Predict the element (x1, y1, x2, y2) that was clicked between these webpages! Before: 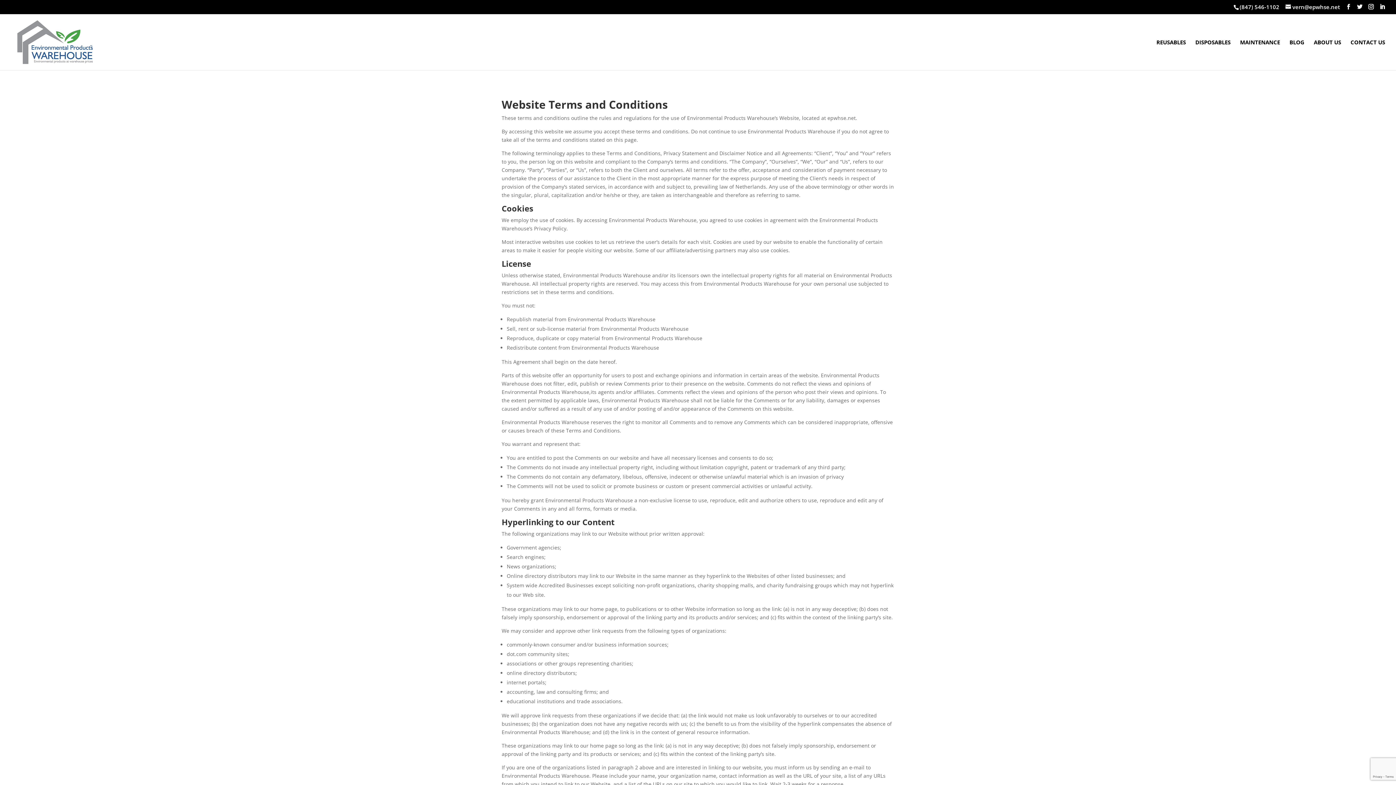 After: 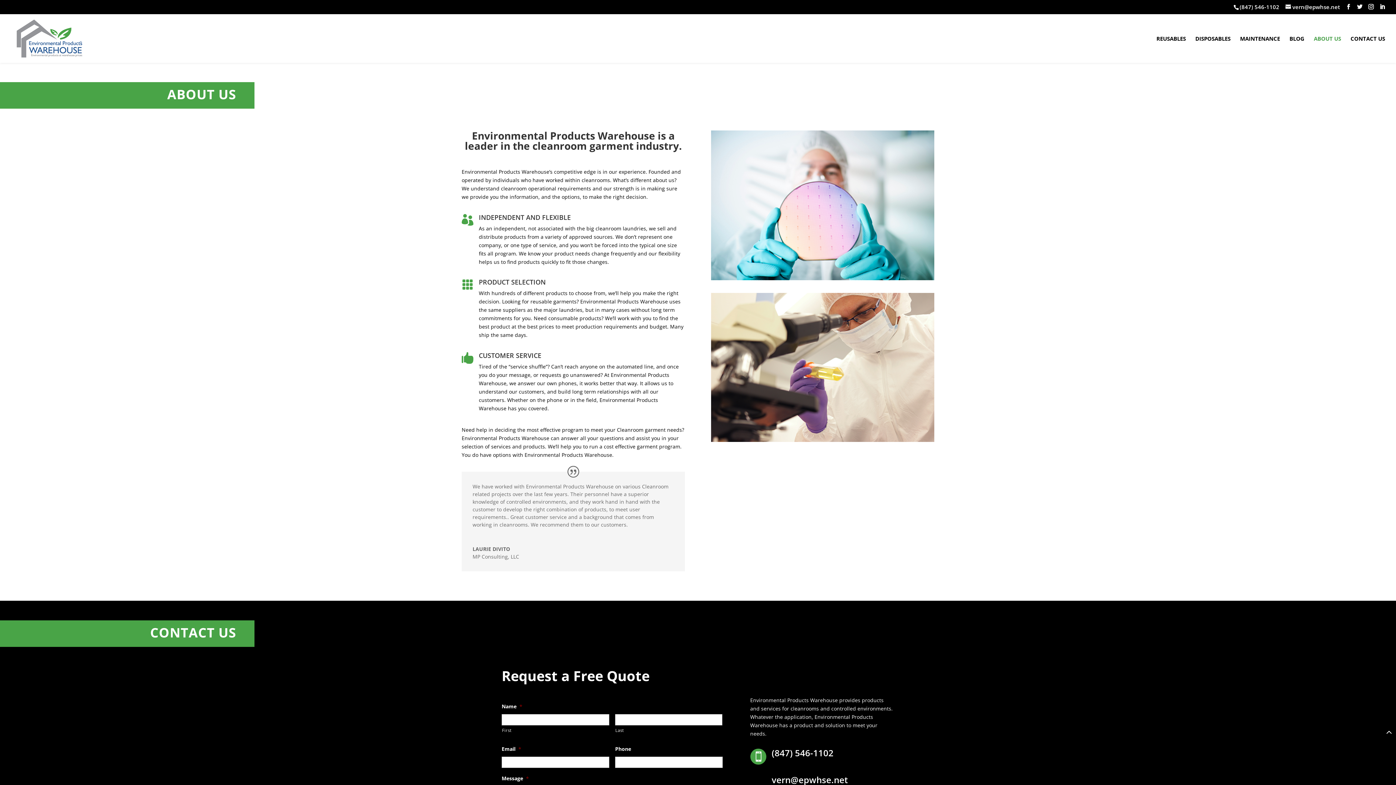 Action: bbox: (1314, 39, 1341, 70) label: ABOUT US